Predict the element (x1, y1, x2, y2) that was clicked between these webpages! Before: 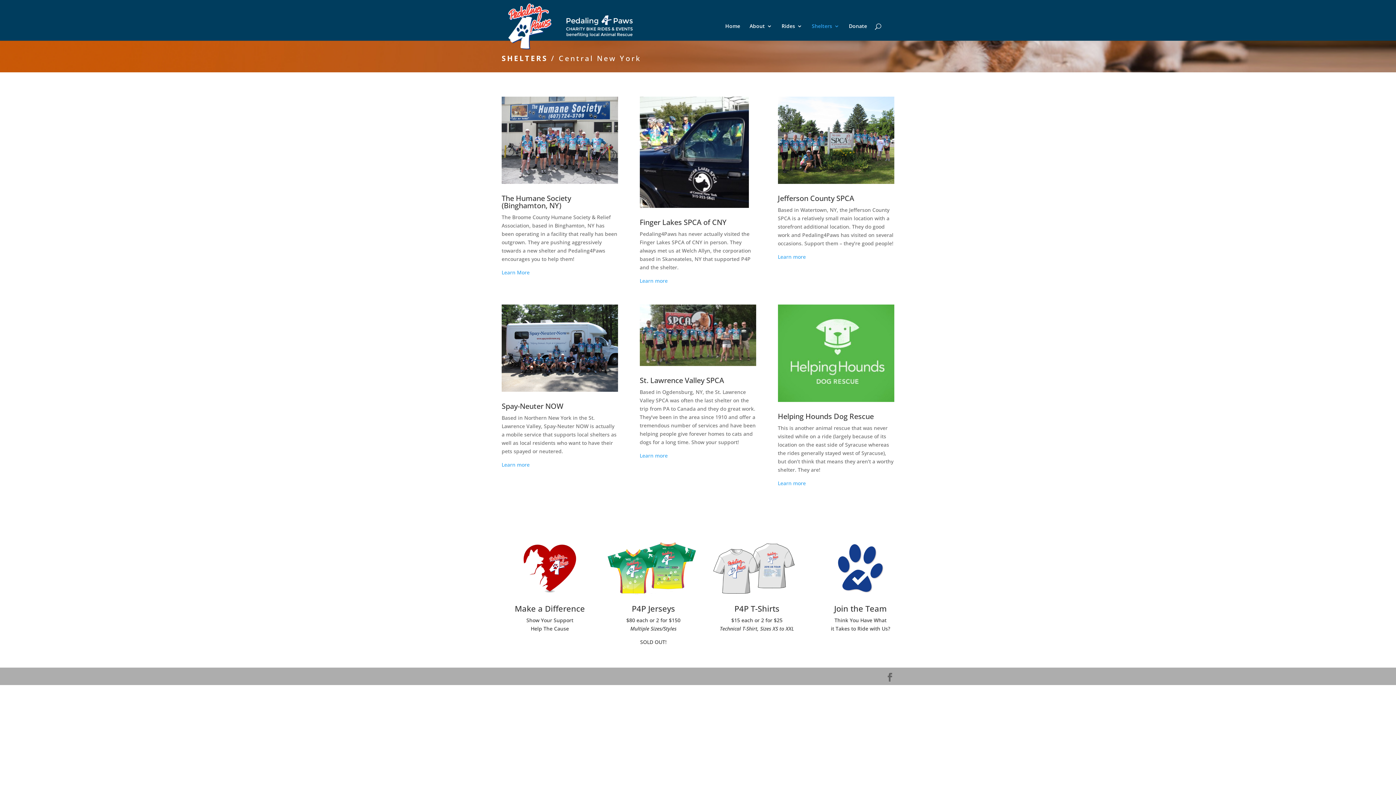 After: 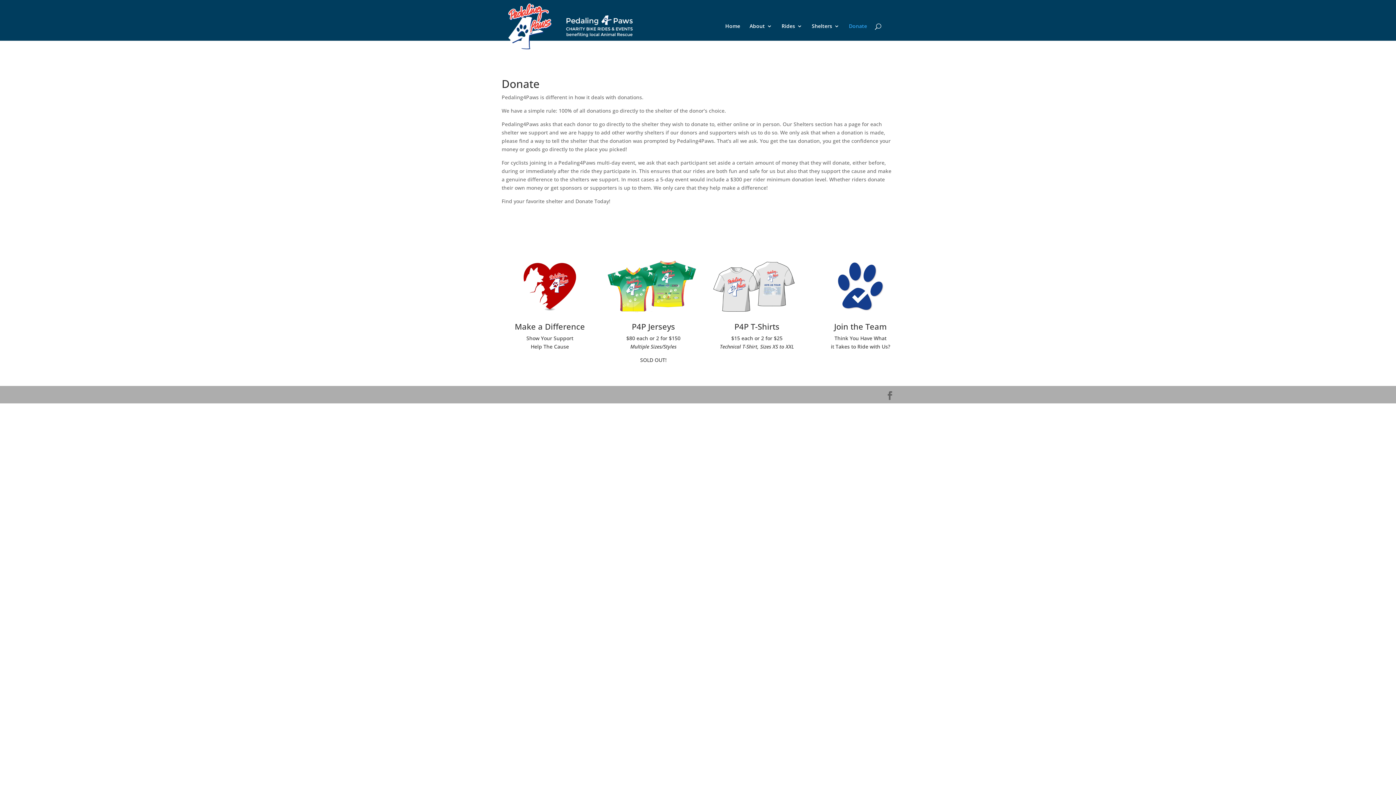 Action: bbox: (501, 540, 598, 596)